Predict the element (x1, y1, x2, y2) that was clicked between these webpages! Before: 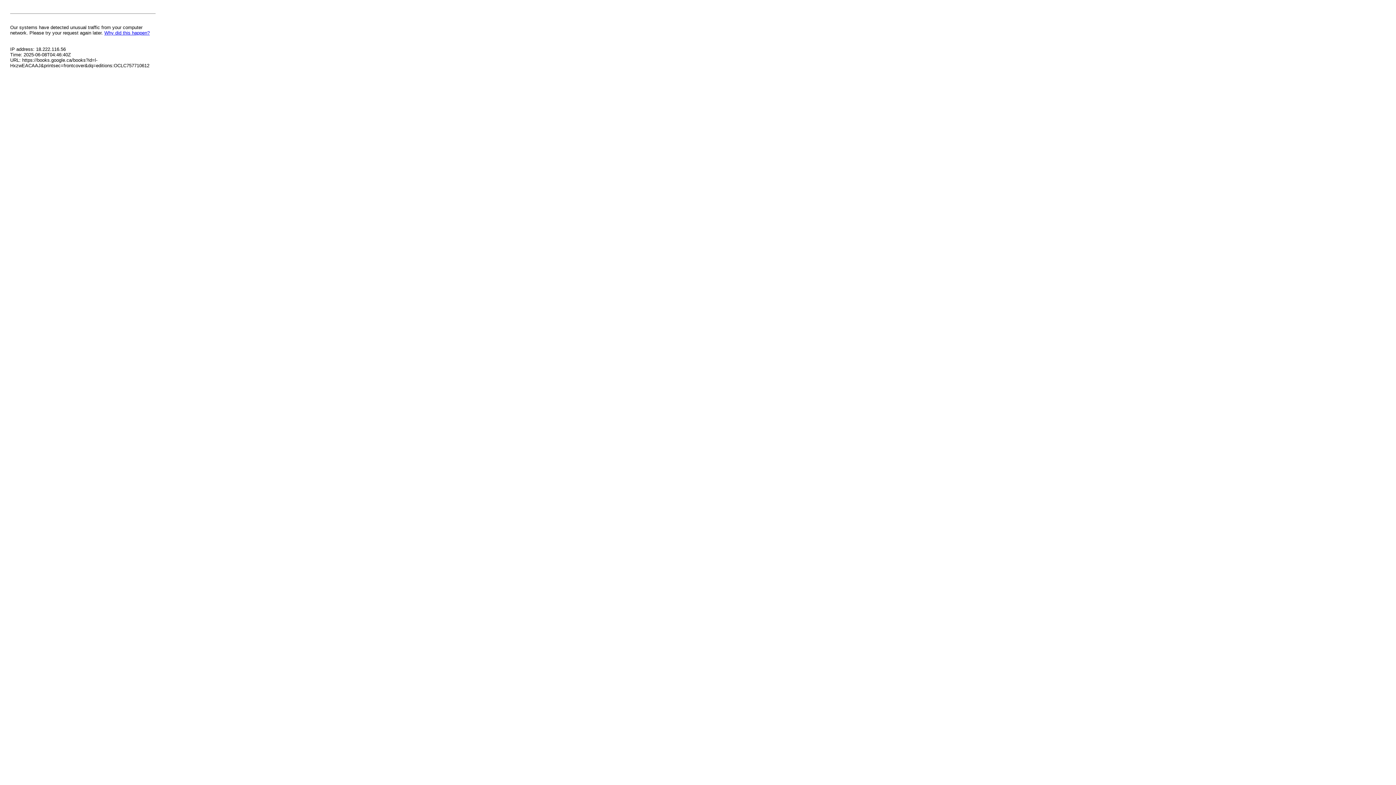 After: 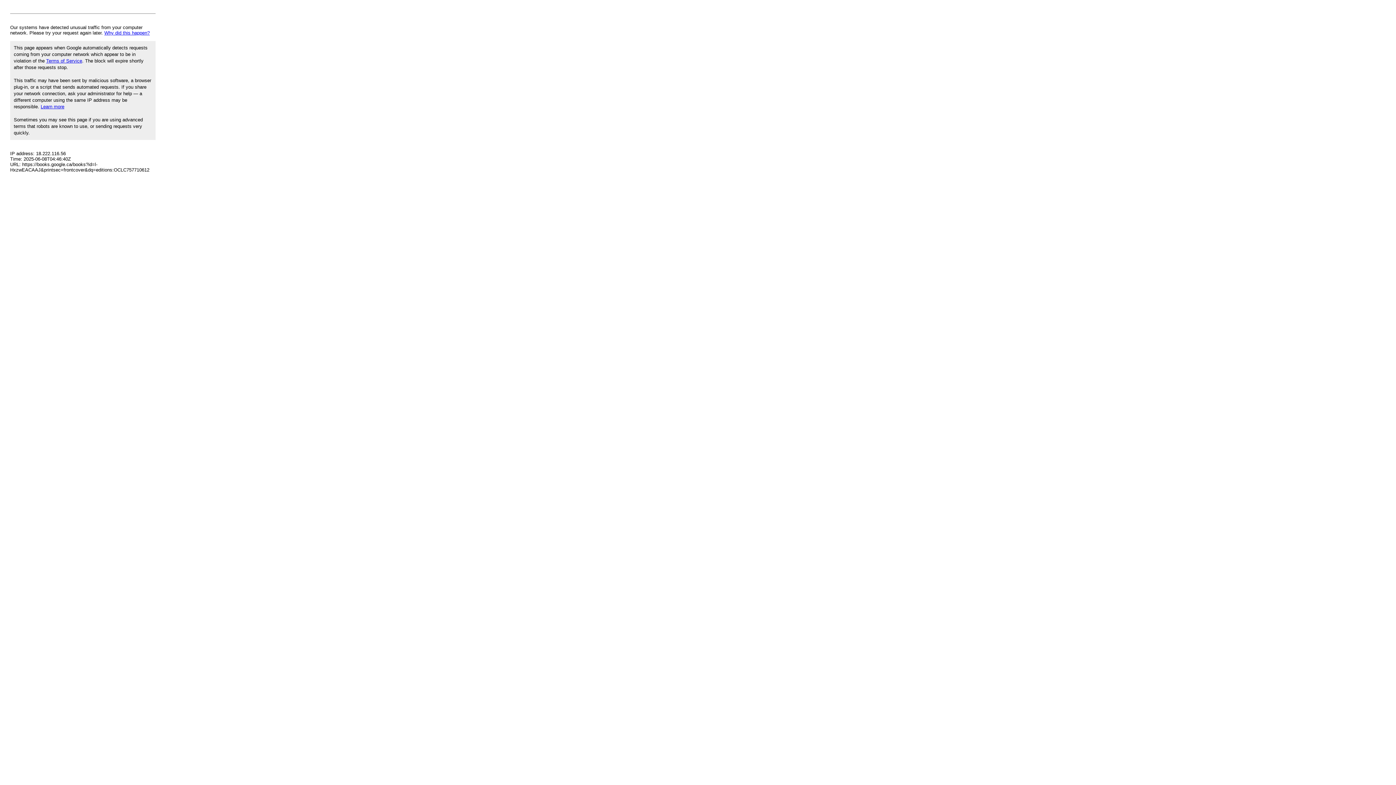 Action: label: Why did this happen? bbox: (104, 30, 149, 35)